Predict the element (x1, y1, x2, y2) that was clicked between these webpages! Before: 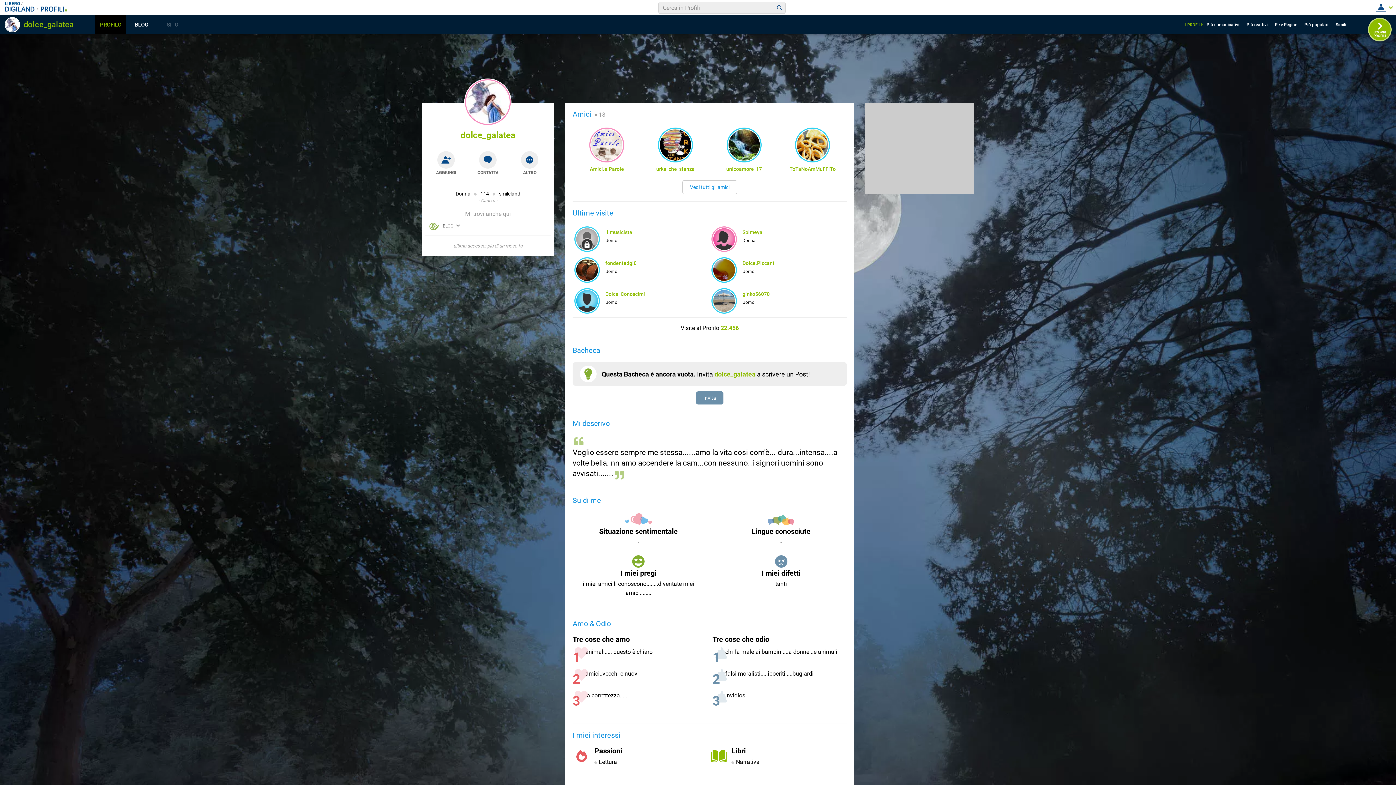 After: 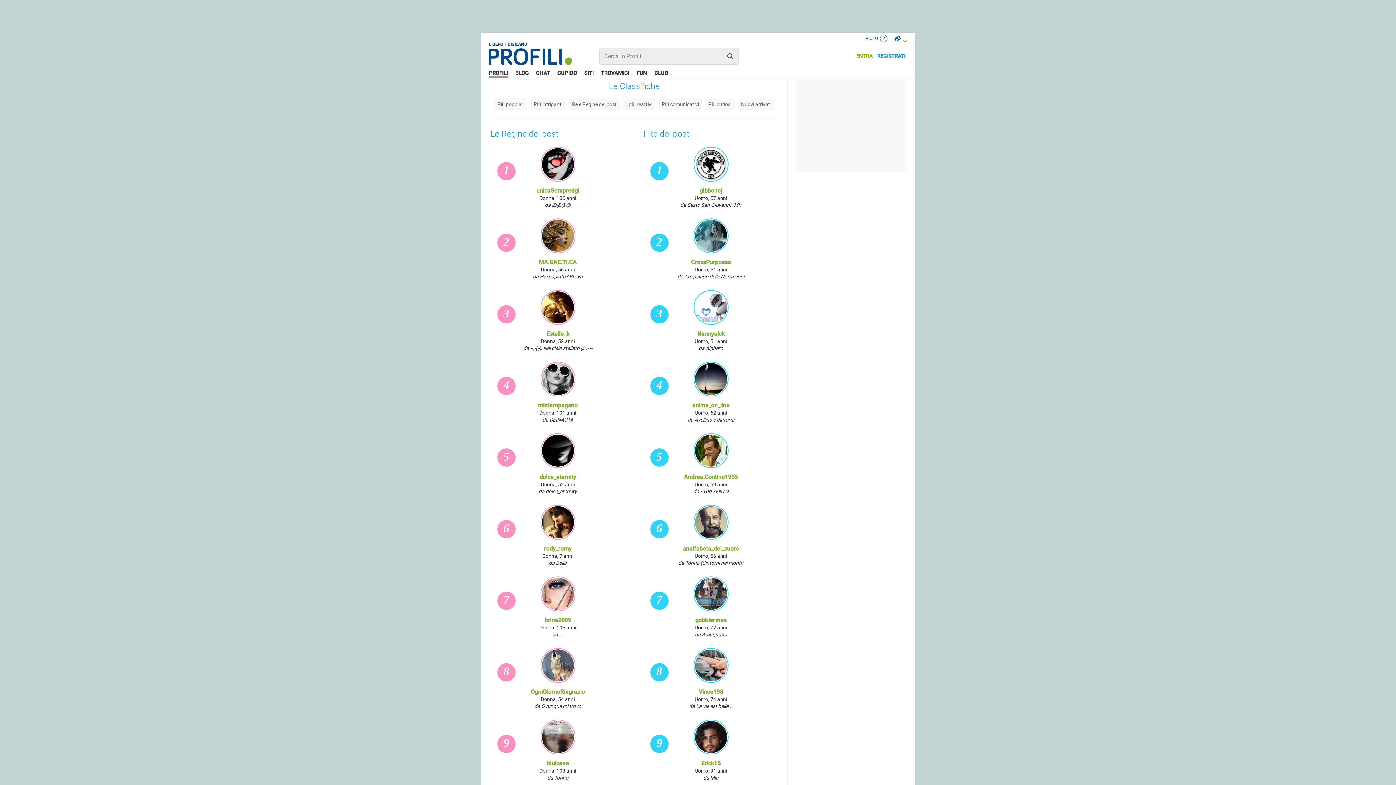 Action: label: Re e Regine bbox: (1275, 17, 1303, 31)